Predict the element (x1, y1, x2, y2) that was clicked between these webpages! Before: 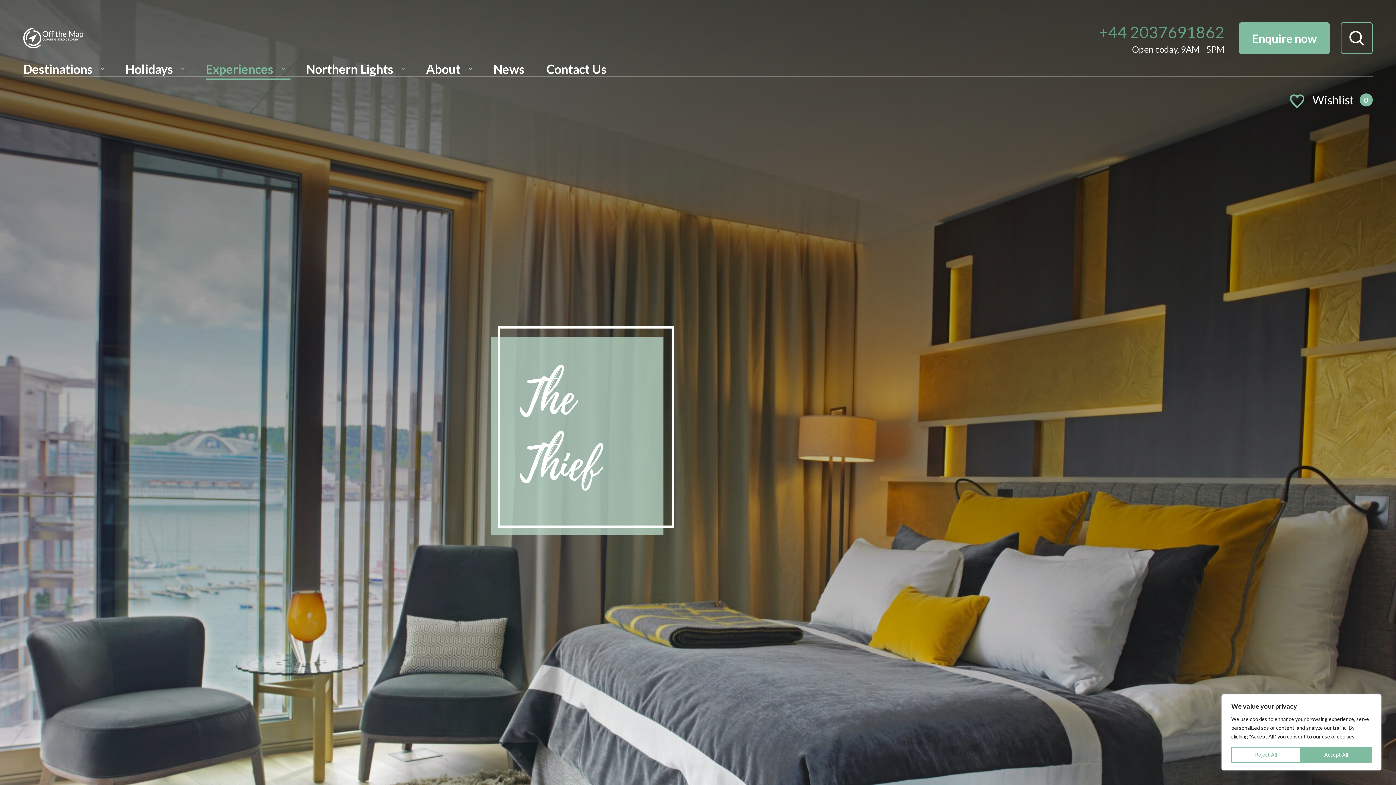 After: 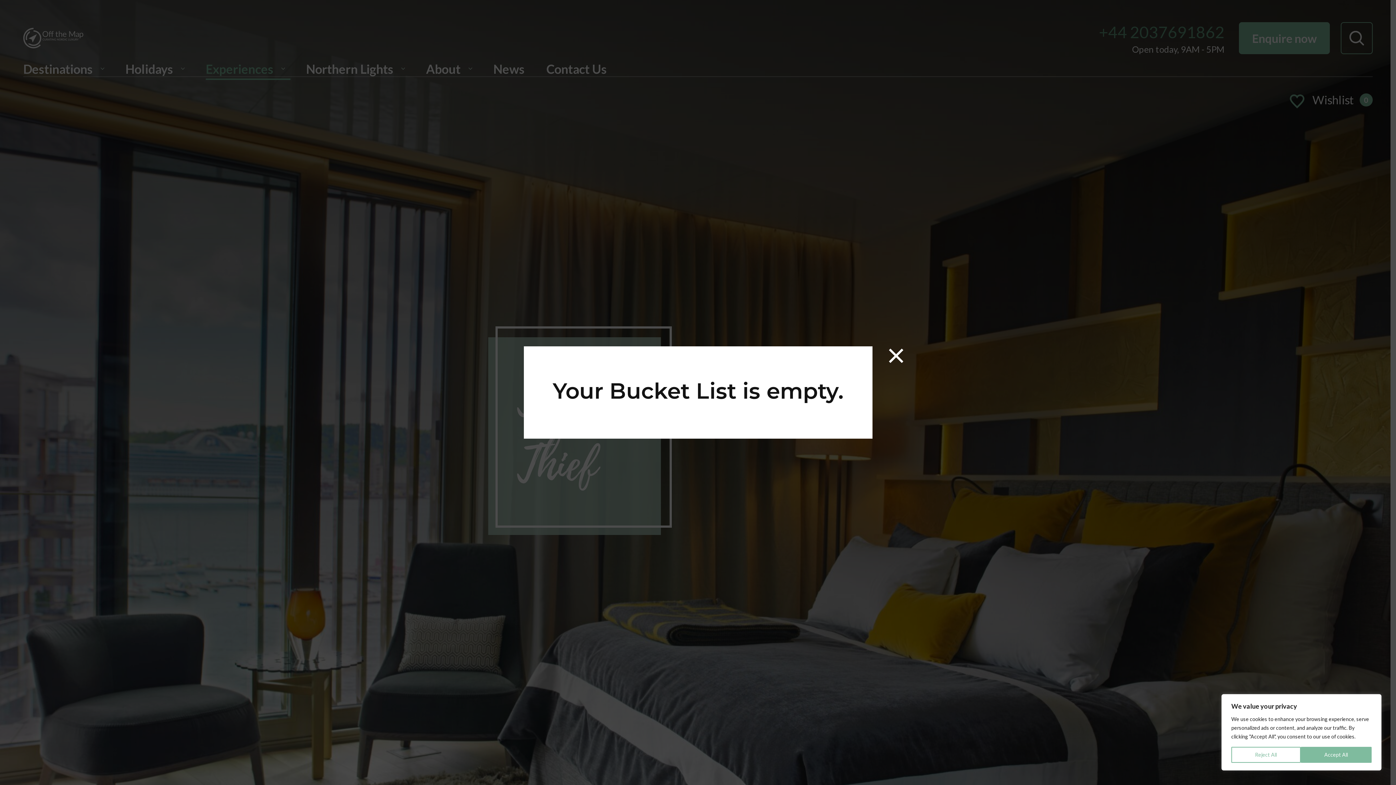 Action: label:  Wishlist bbox: (1290, 91, 1354, 108)